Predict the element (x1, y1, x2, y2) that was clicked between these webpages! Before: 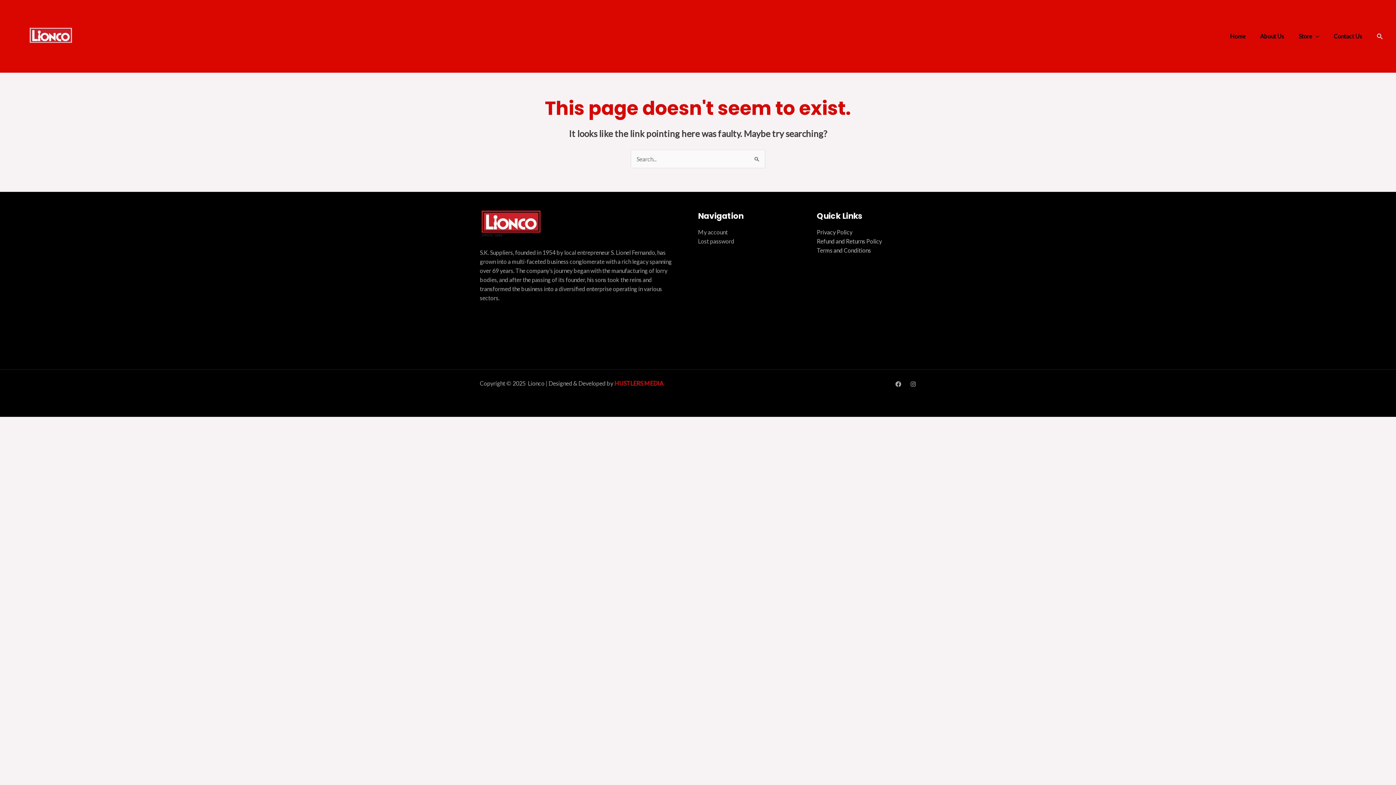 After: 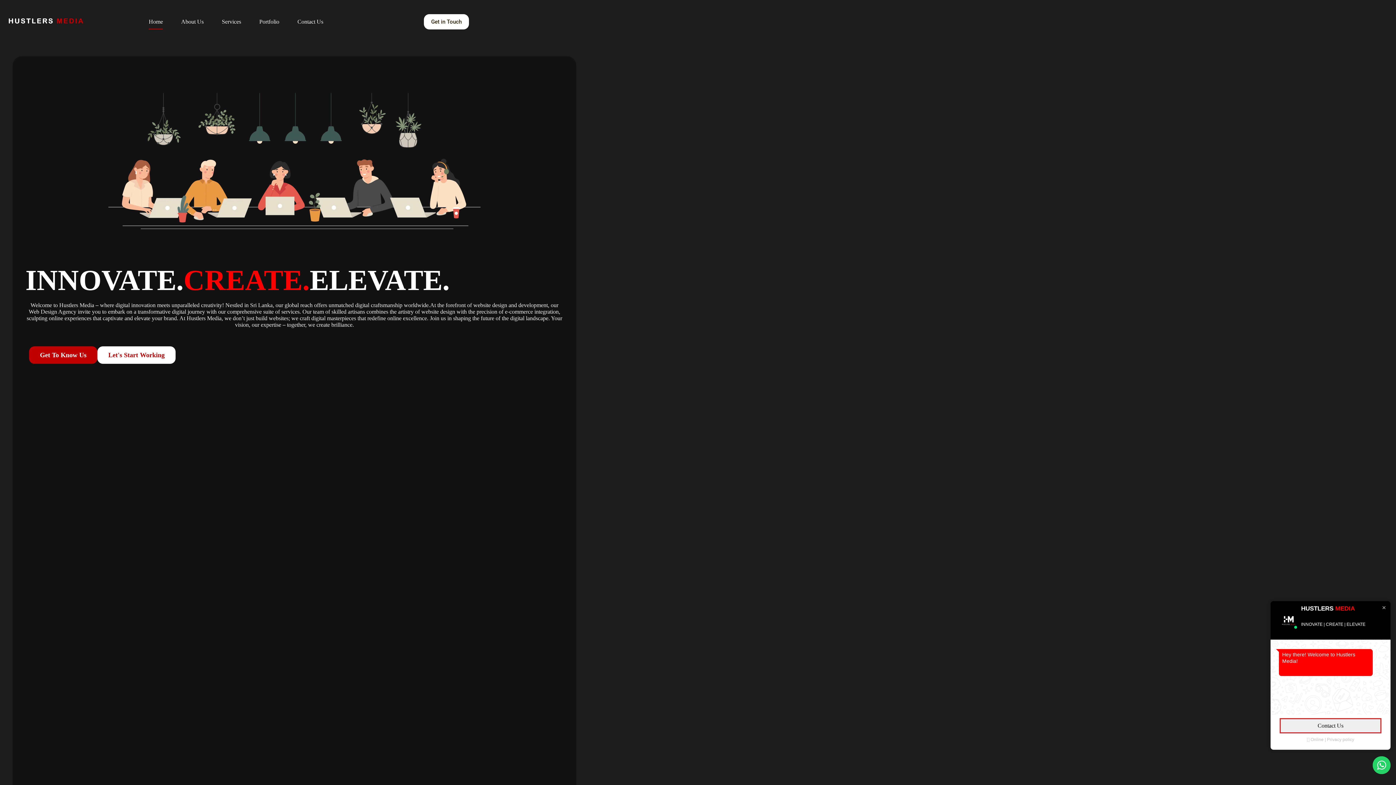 Action: label: HUSTLERS MEDIA bbox: (614, 380, 663, 387)